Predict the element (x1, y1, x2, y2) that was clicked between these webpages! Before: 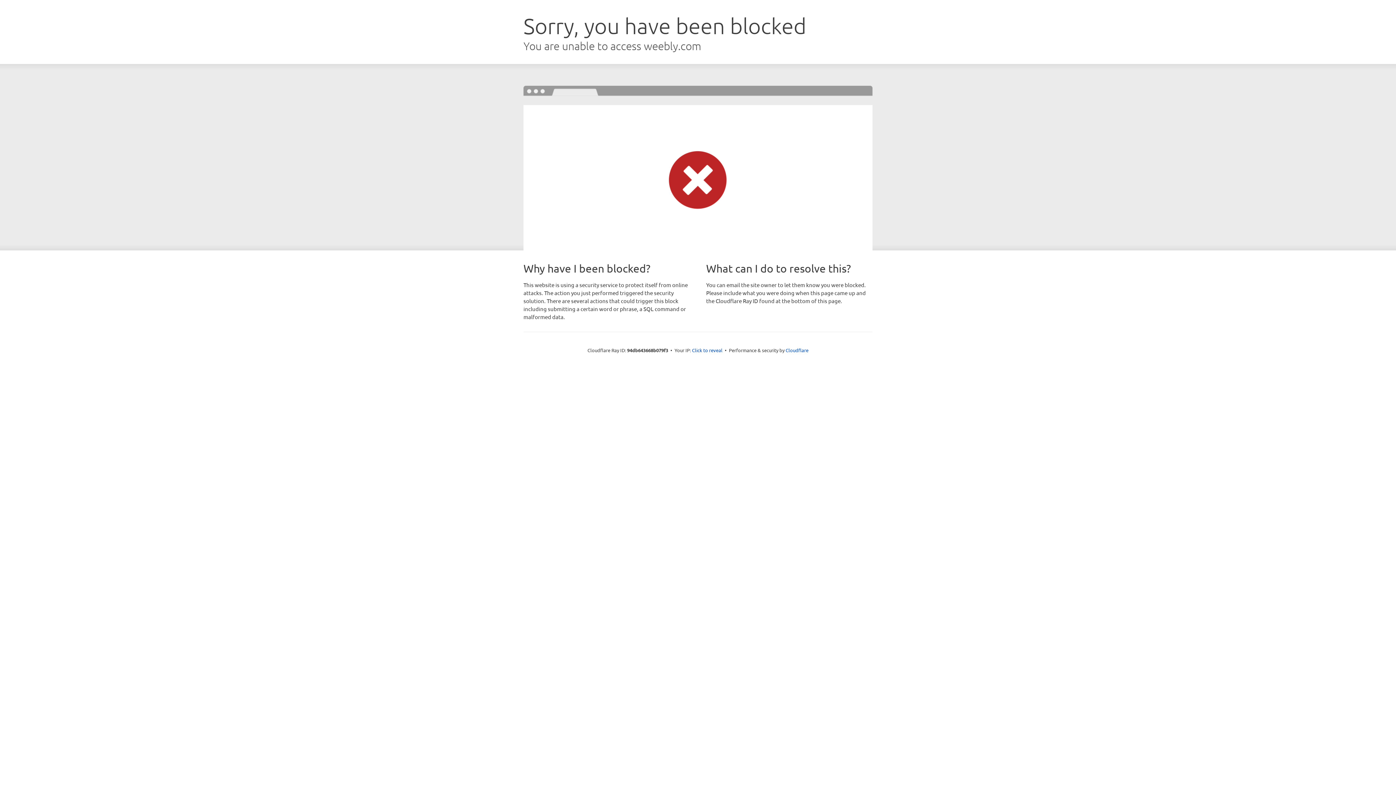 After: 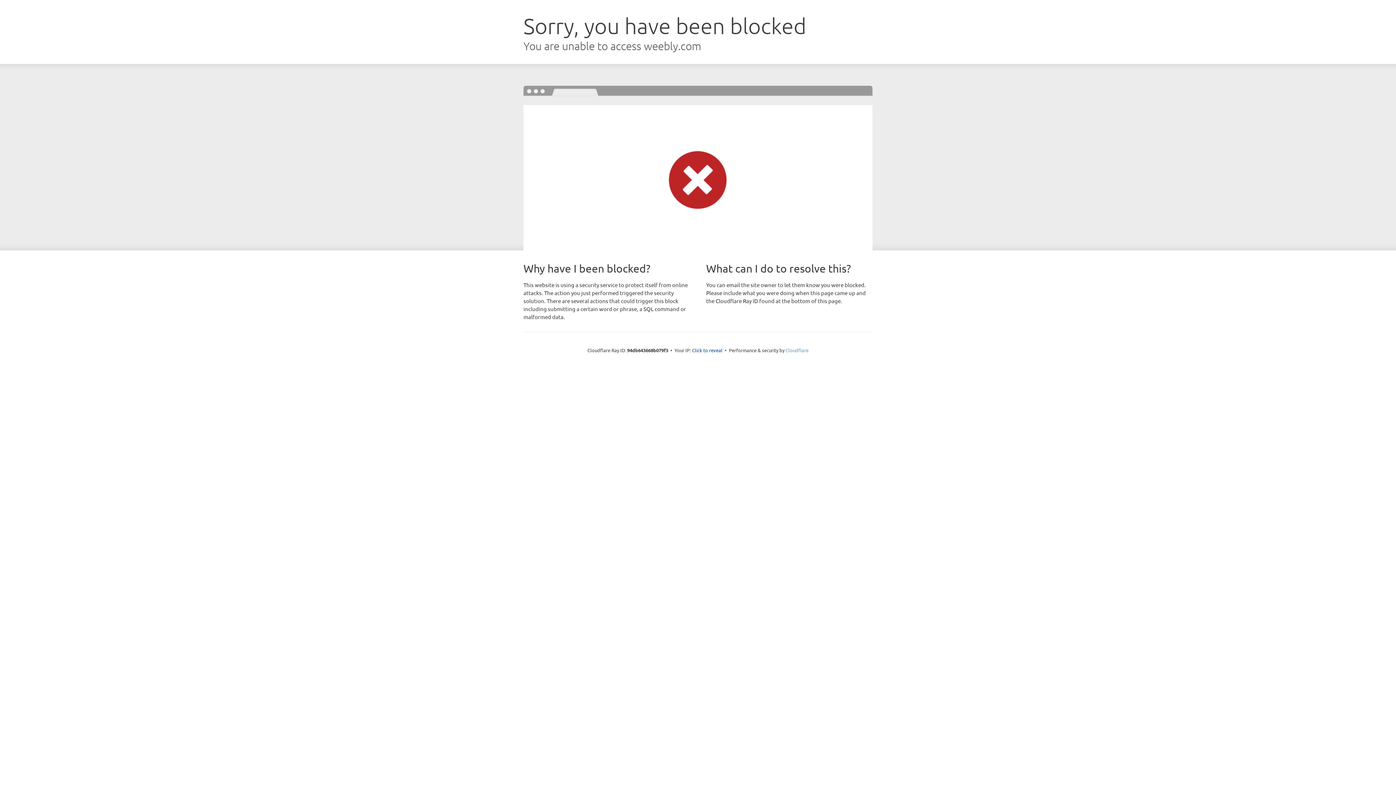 Action: bbox: (785, 347, 808, 353) label: Cloudflare